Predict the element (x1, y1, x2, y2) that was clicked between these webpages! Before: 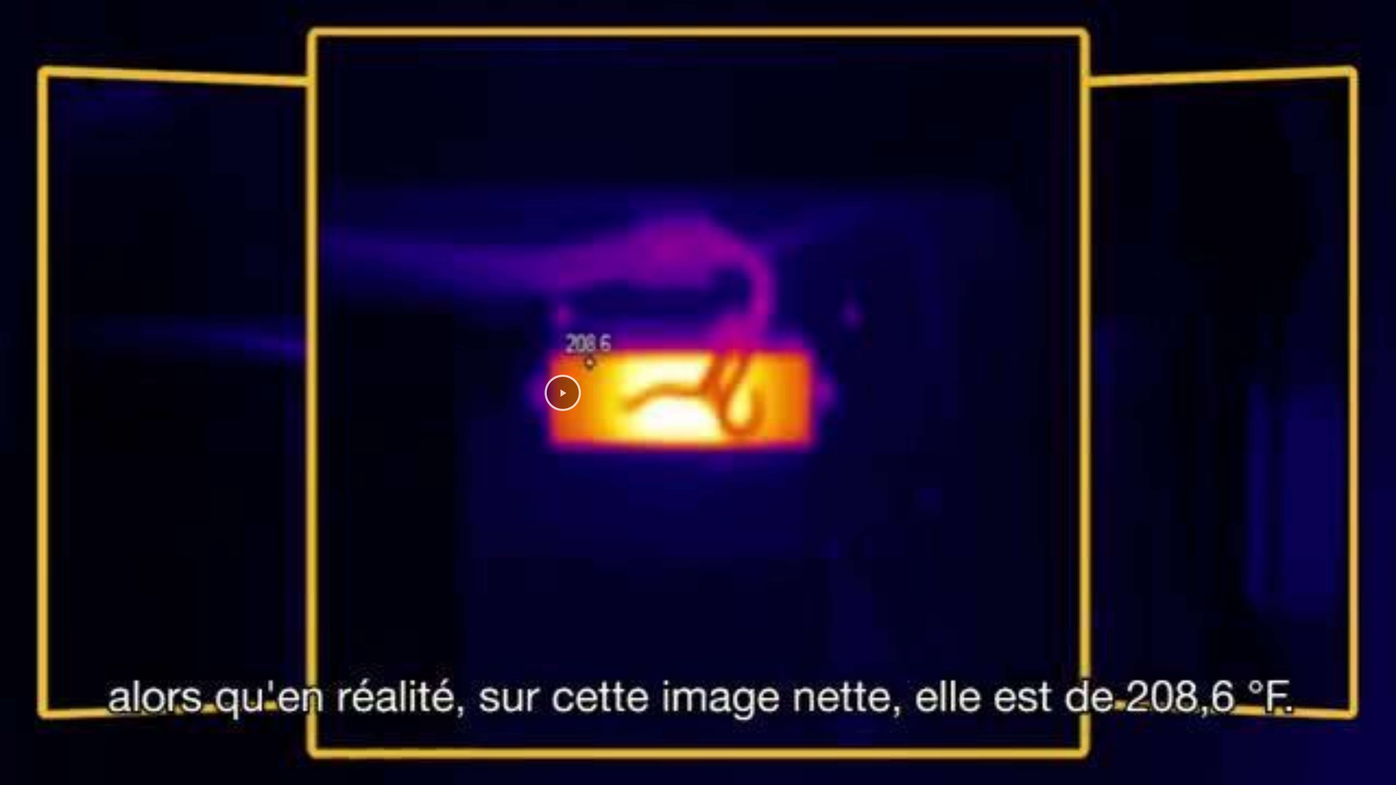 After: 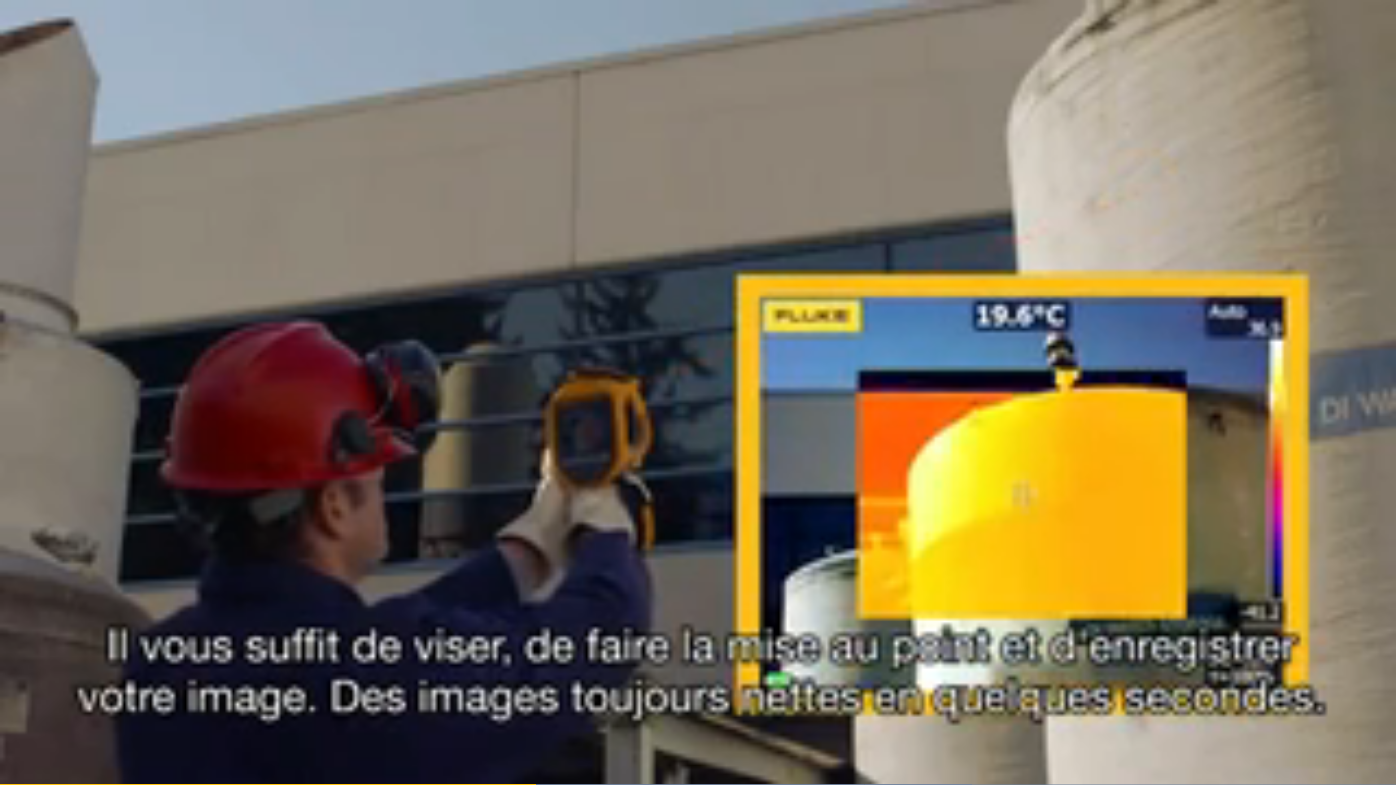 Action: bbox: (544, 374, 580, 411) label: Play Video